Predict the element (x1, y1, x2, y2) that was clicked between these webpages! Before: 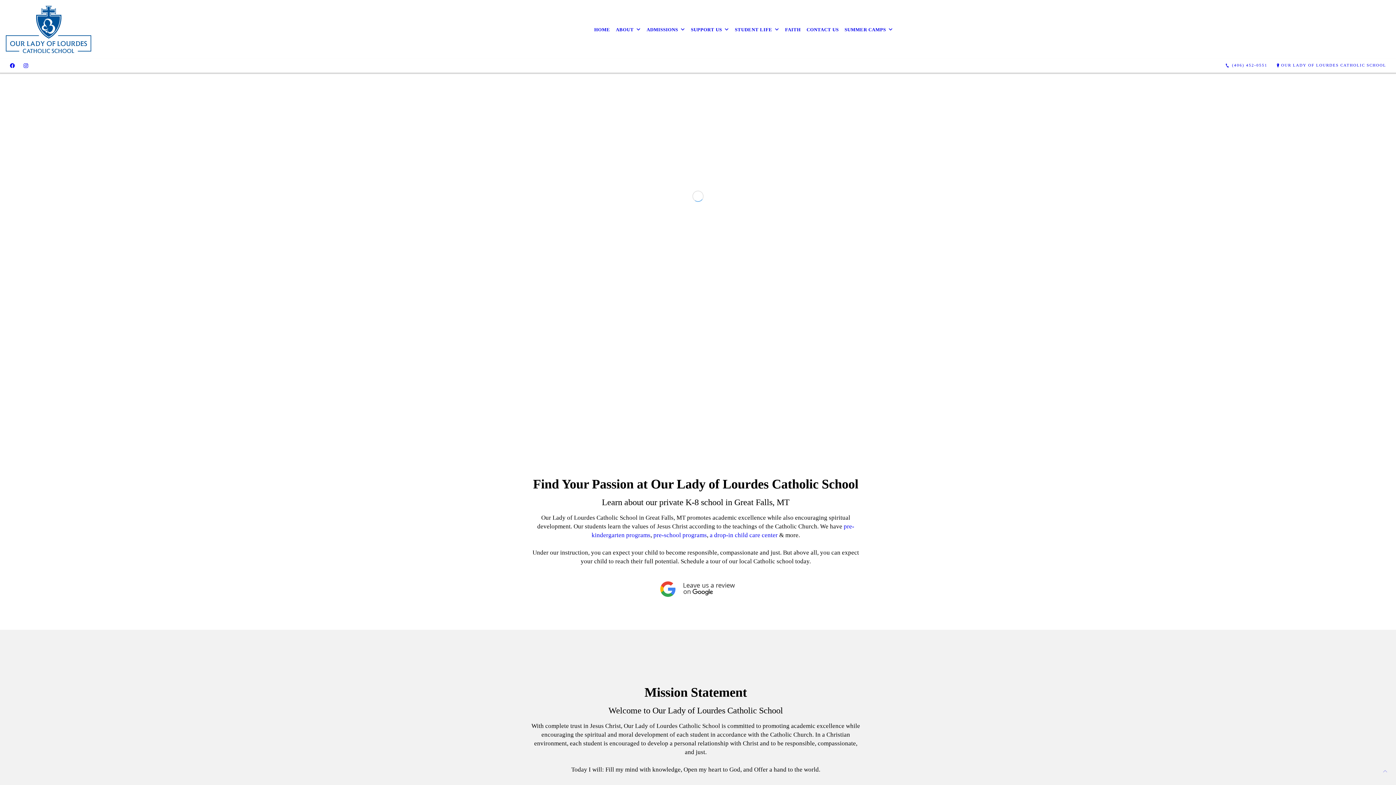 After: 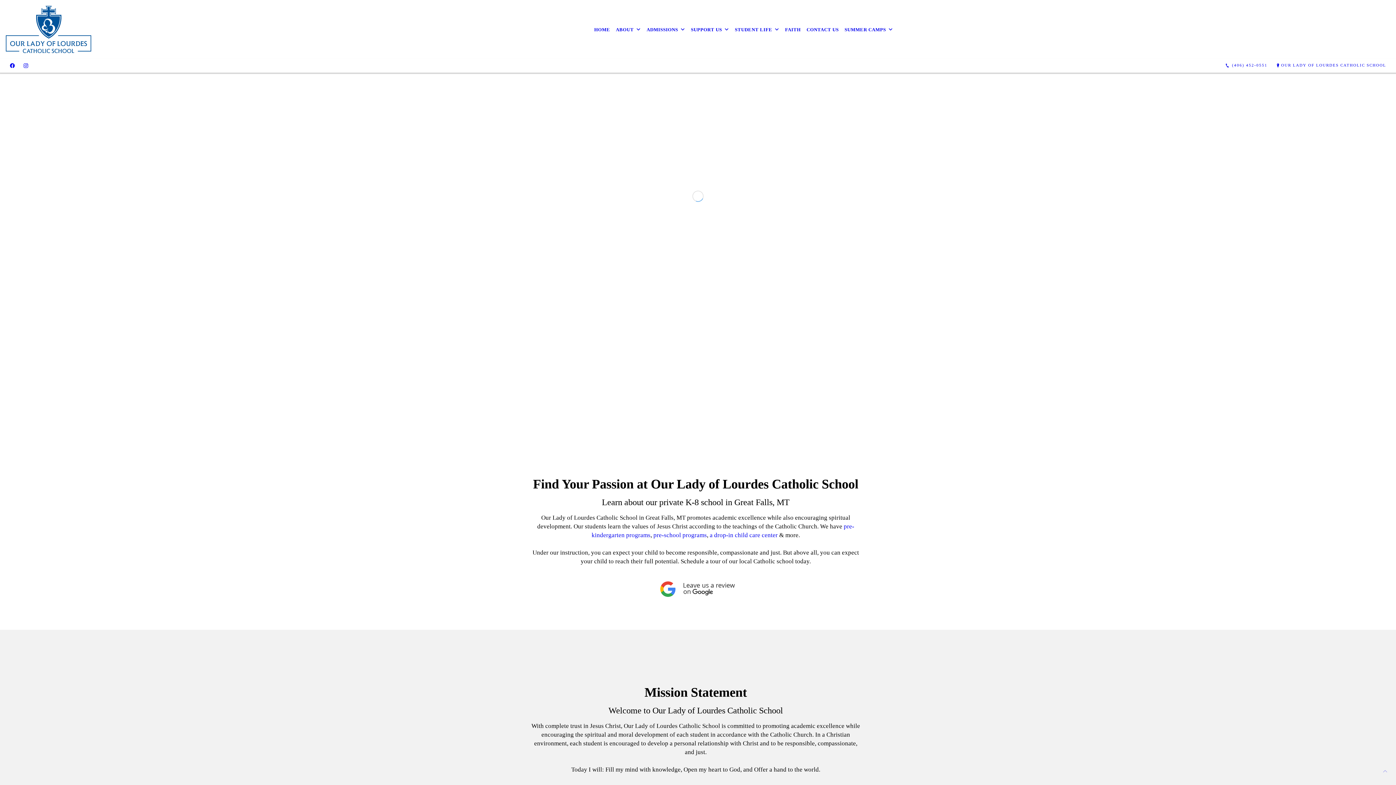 Action: bbox: (1221, 61, 1271, 69) label:  (406) 452-0551